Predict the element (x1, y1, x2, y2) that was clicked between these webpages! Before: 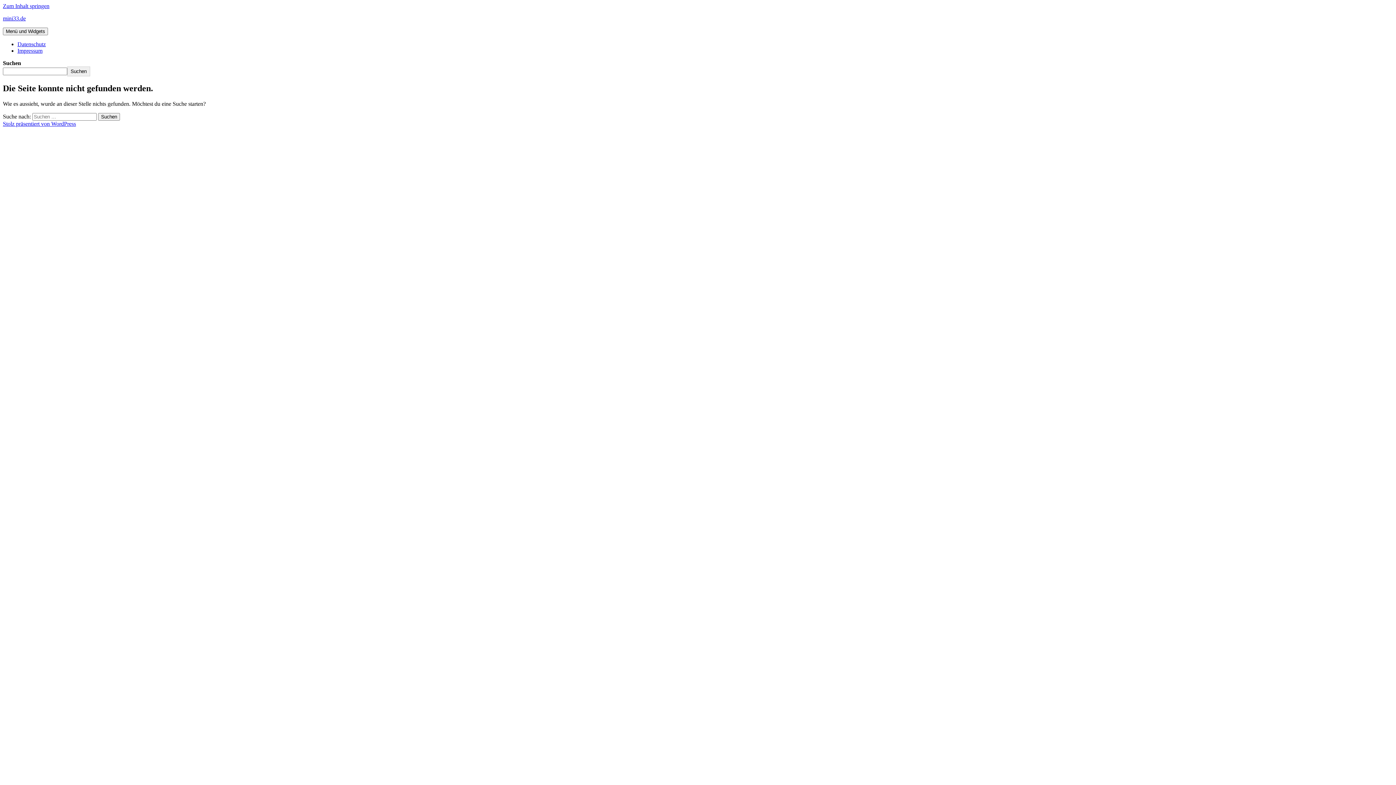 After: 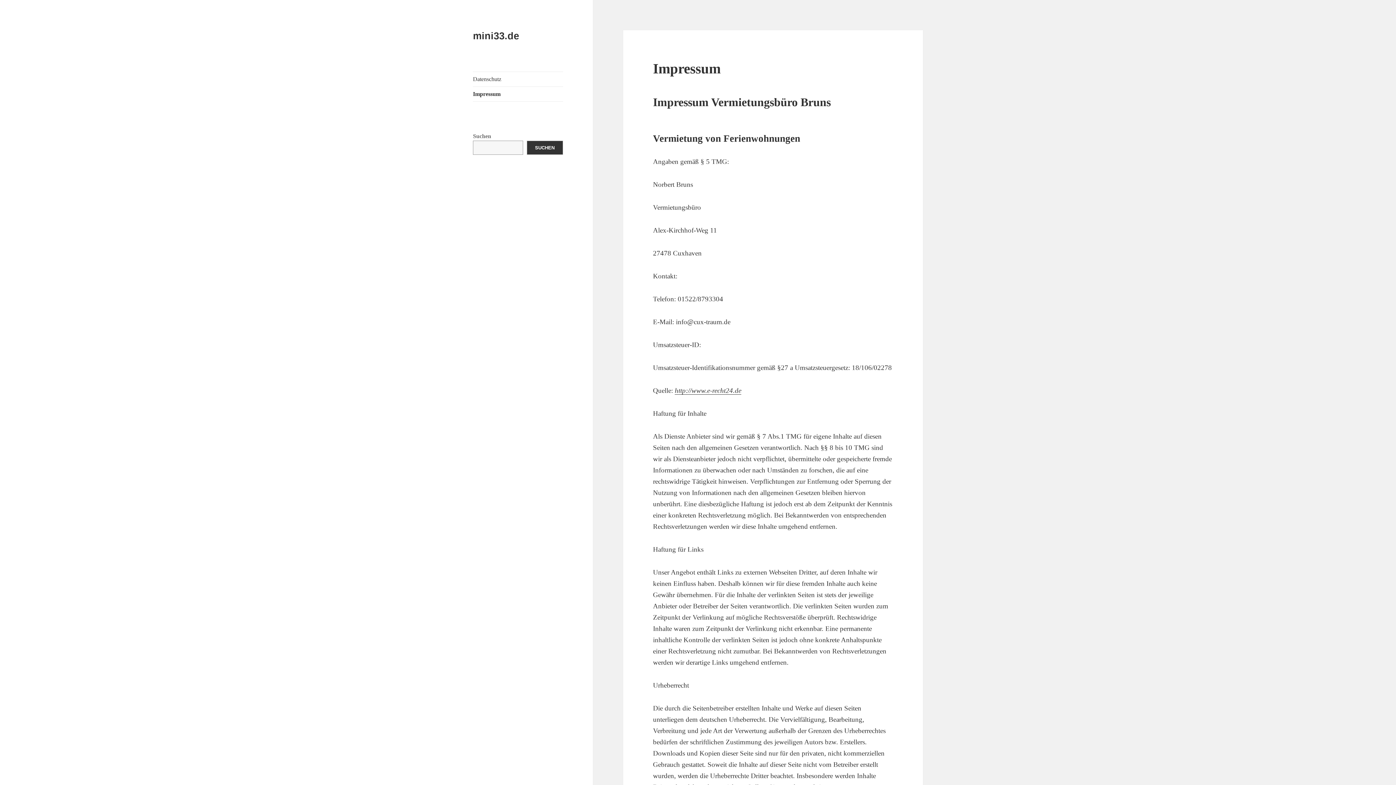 Action: label: Impressum bbox: (17, 47, 42, 53)